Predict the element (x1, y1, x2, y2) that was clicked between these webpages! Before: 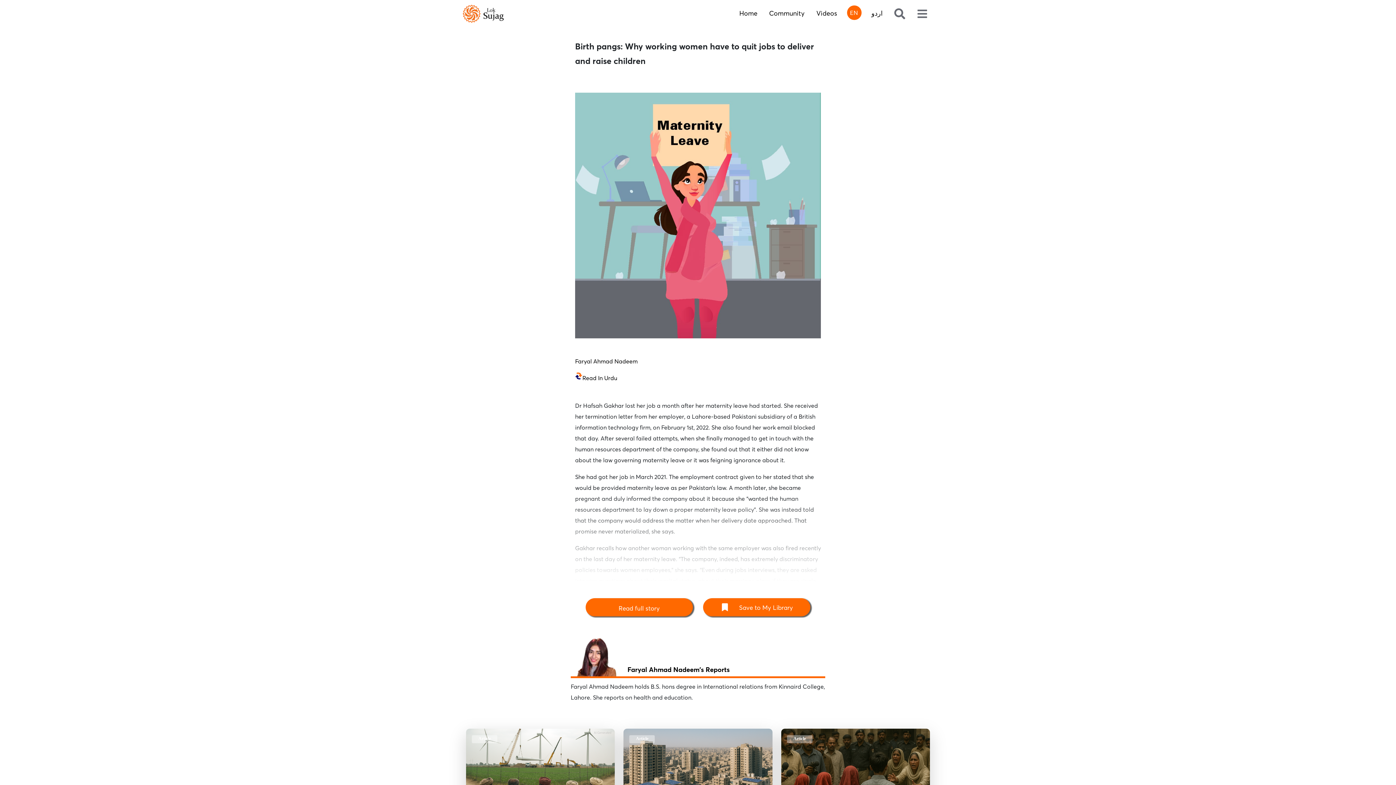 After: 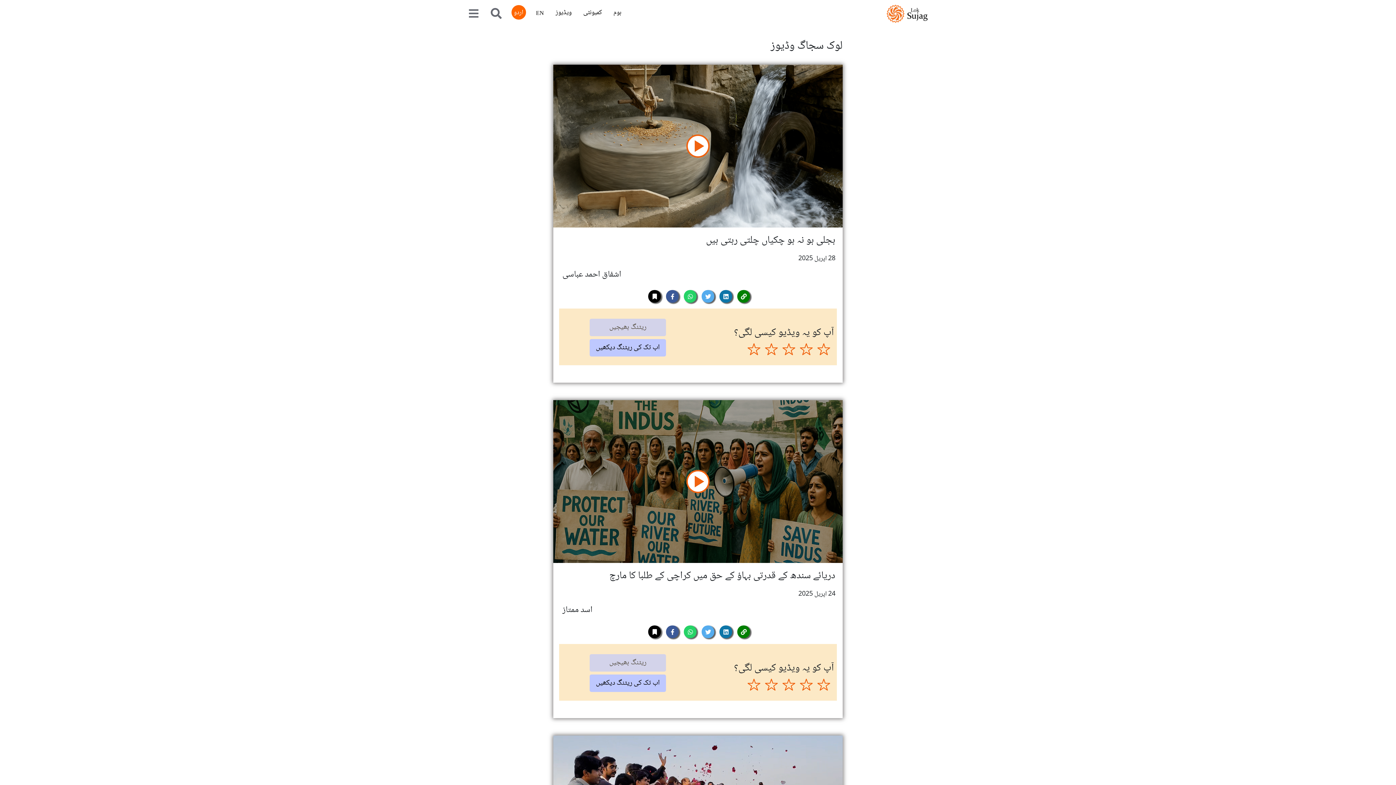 Action: bbox: (813, 5, 840, 21) label: Videos